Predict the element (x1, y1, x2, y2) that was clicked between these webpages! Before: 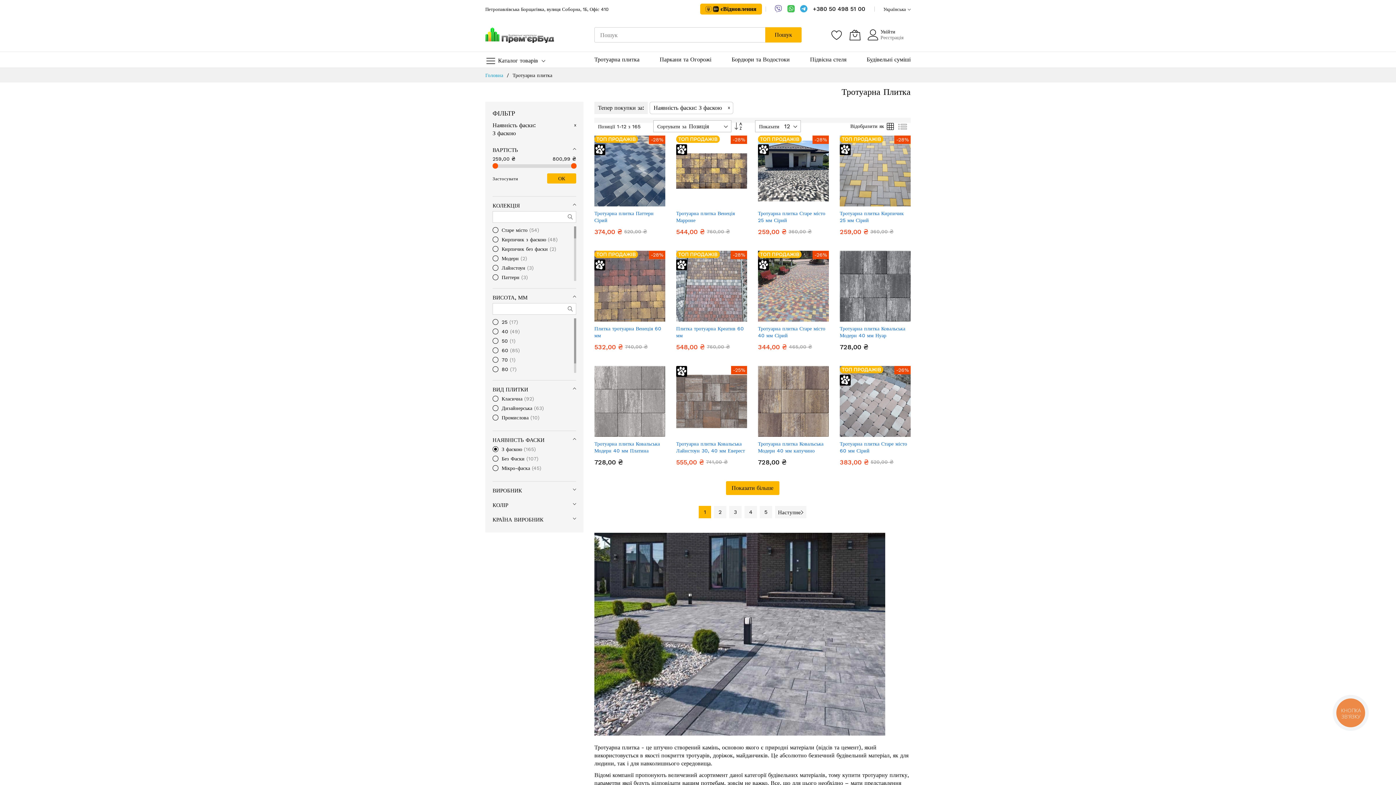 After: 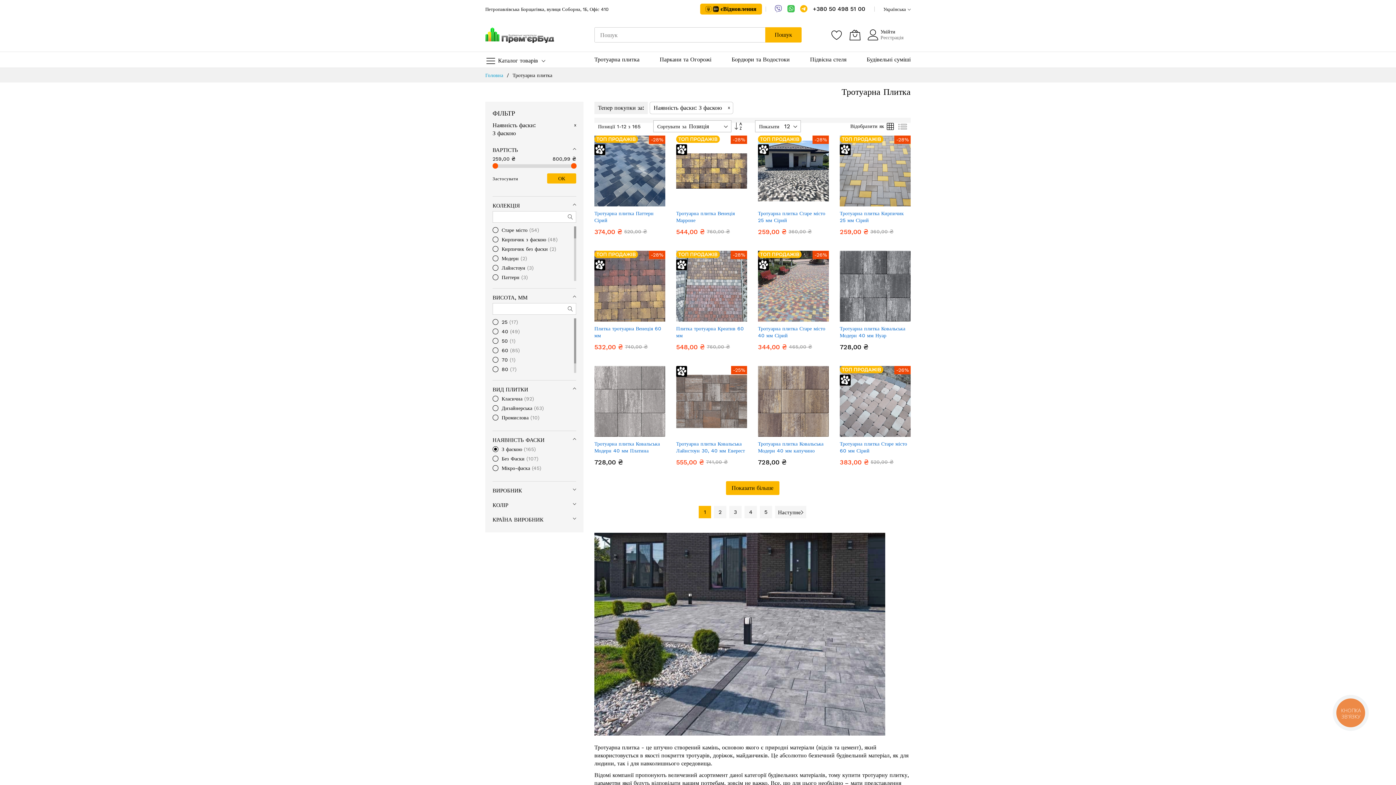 Action: bbox: (800, 5, 813, 13)